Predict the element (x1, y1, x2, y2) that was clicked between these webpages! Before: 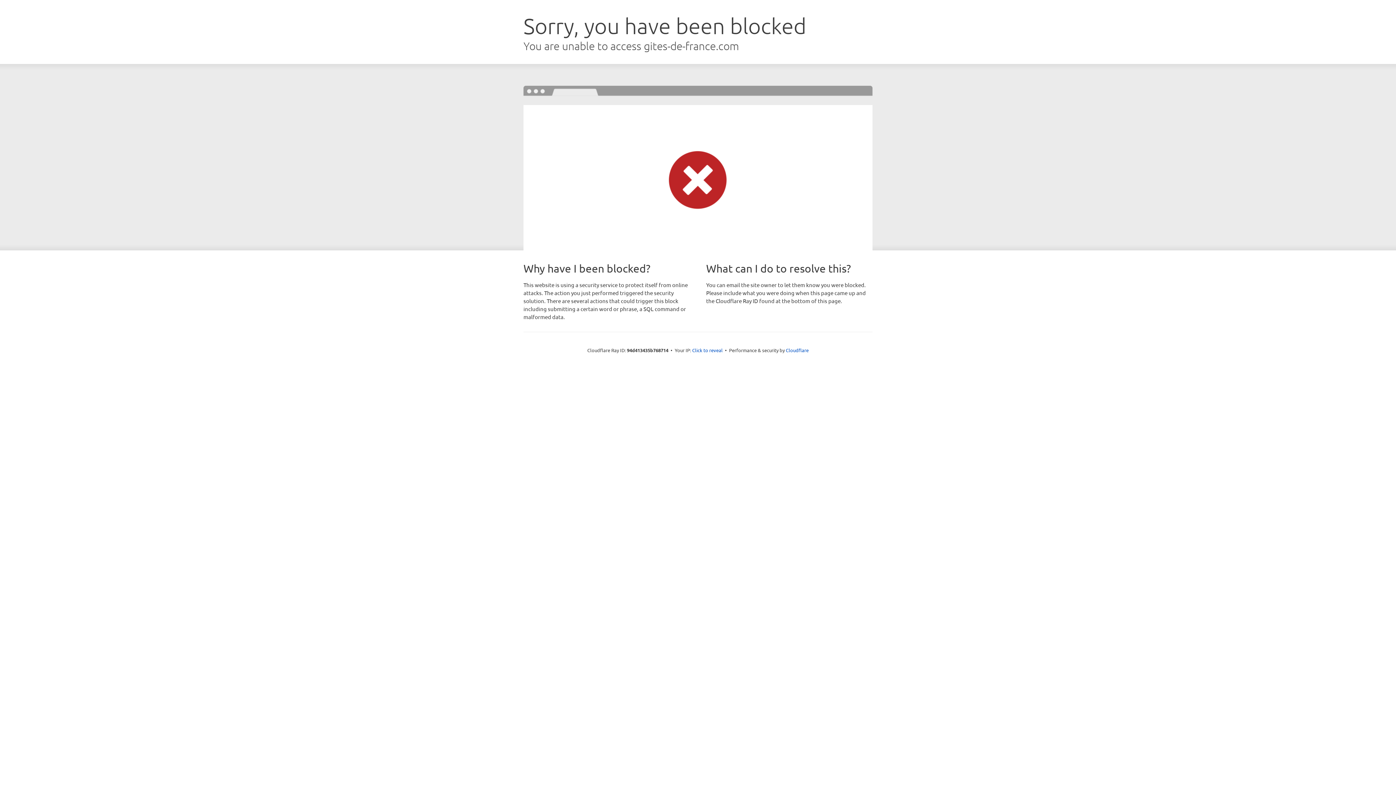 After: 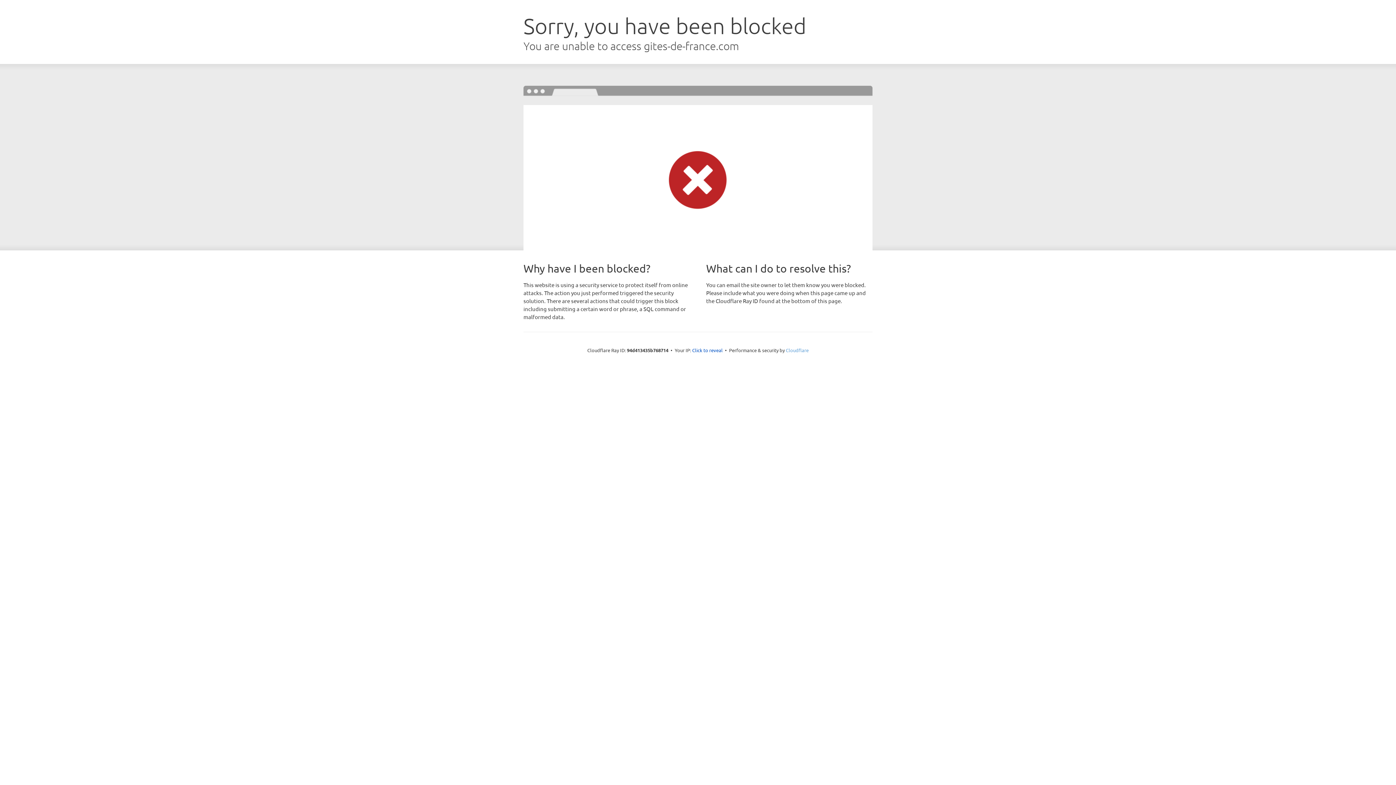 Action: bbox: (786, 347, 808, 353) label: Cloudflare